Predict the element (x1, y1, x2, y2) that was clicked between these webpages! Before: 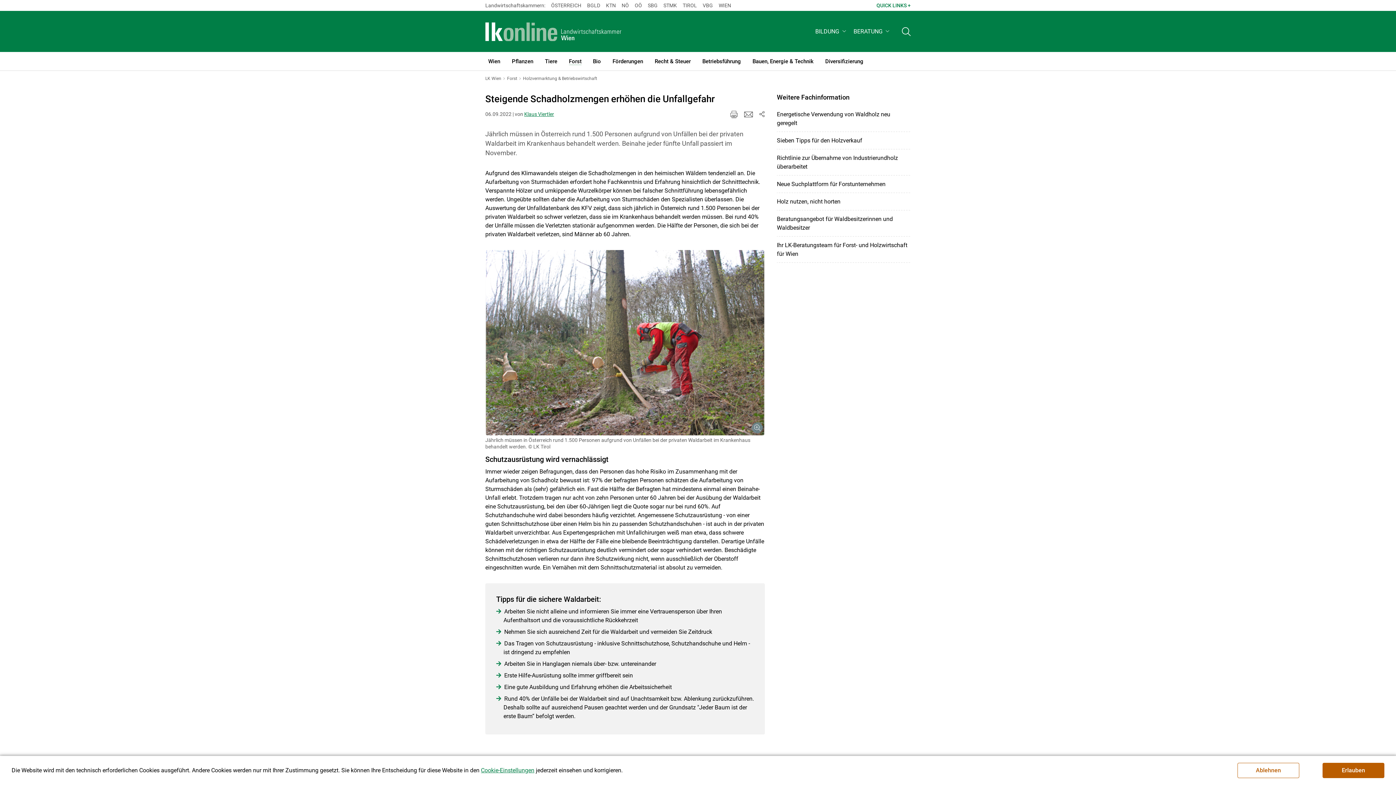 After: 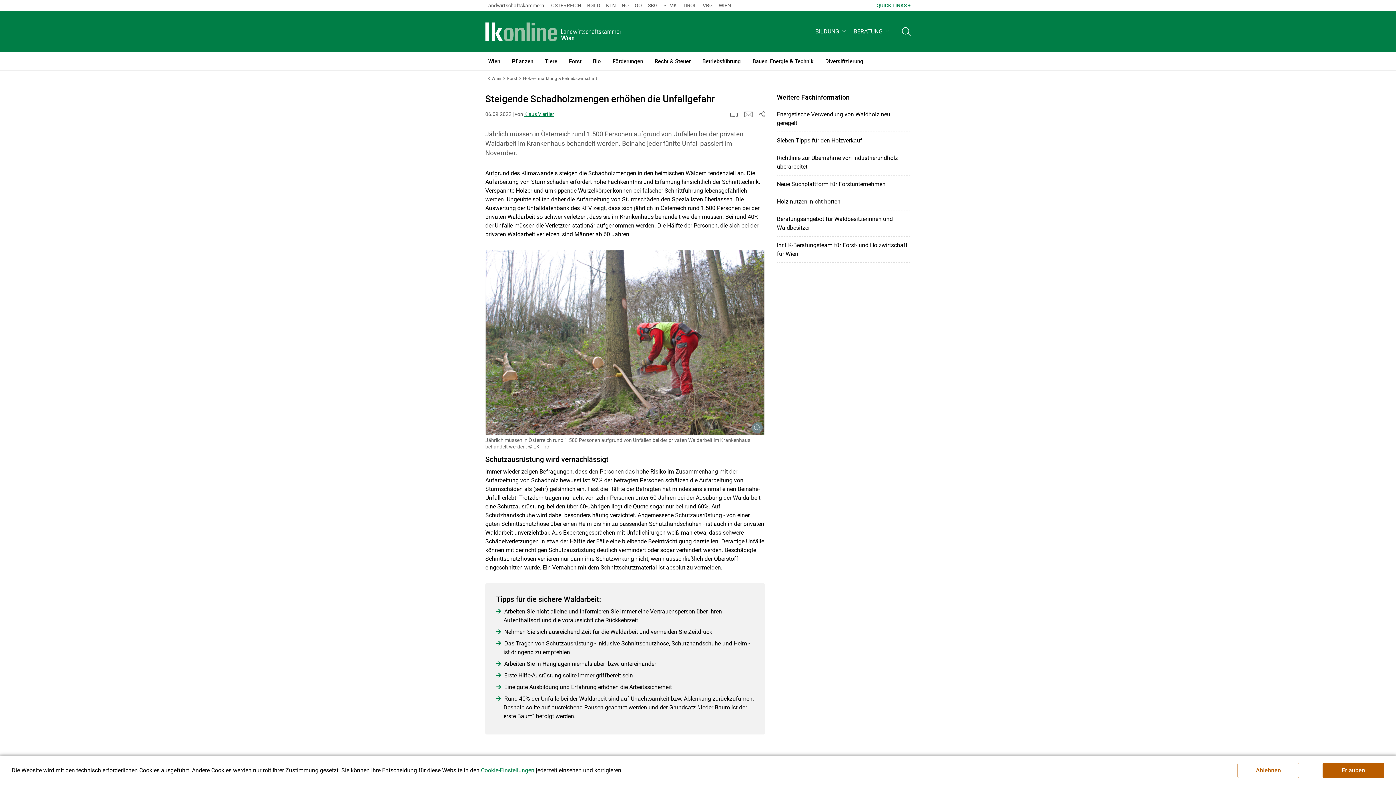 Action: label: Klaus Viertler bbox: (524, 111, 554, 116)